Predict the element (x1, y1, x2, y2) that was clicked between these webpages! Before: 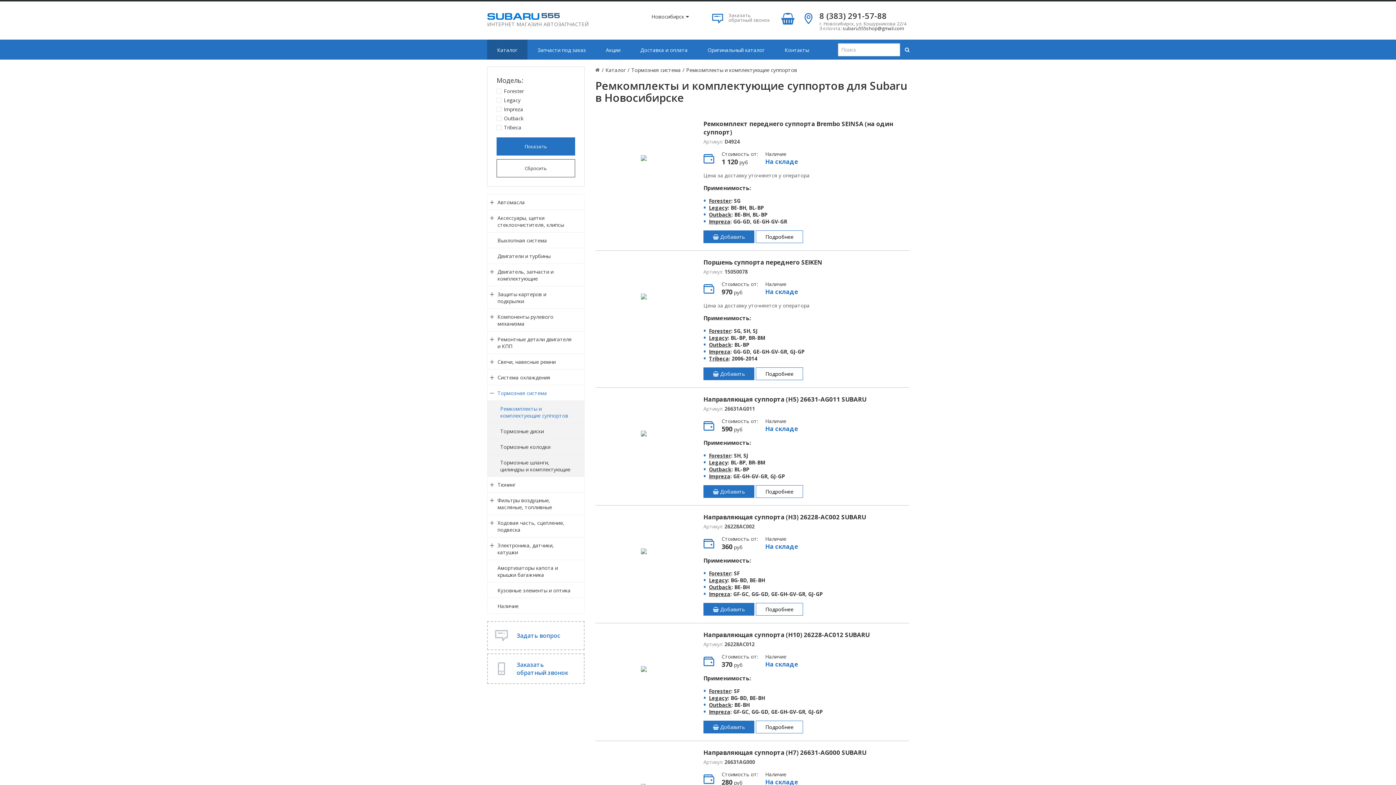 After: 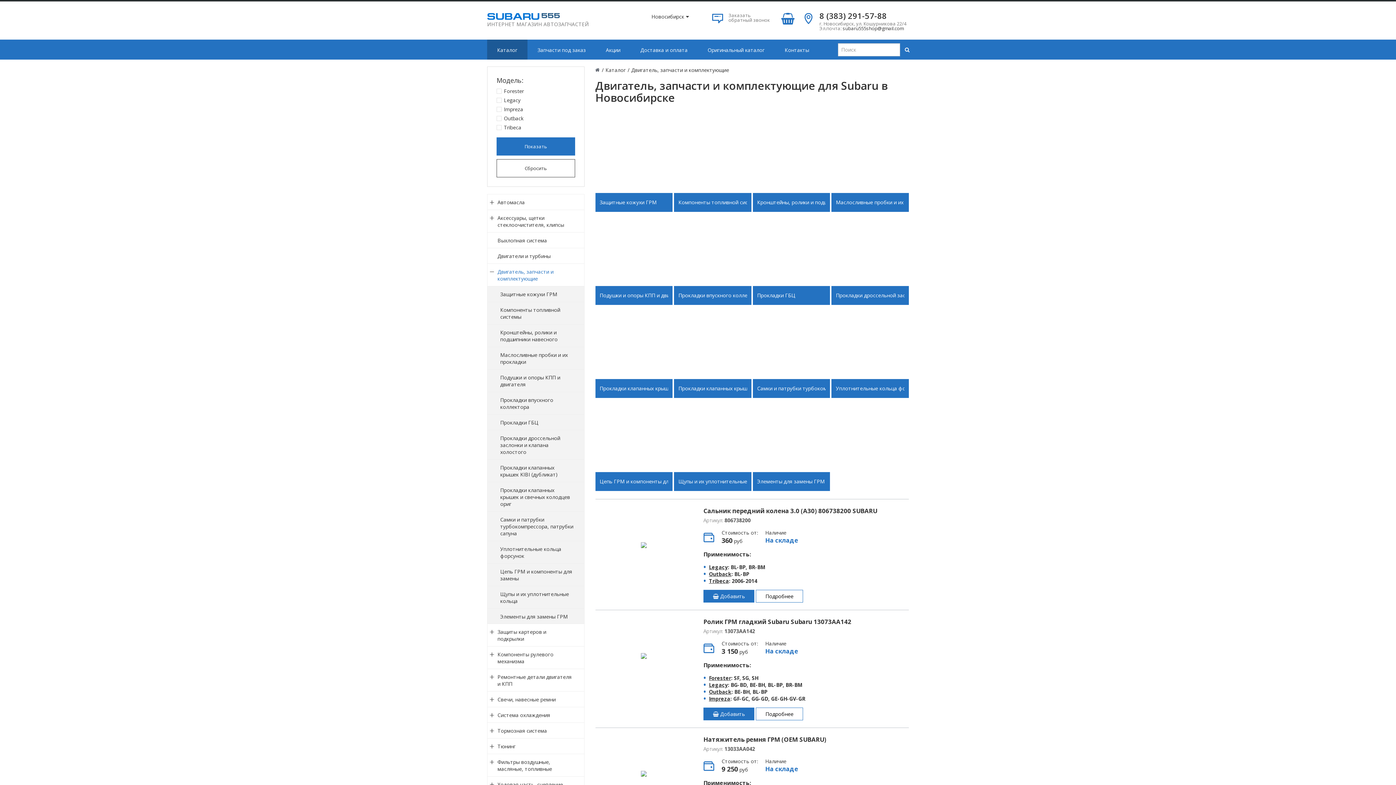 Action: bbox: (487, 263, 584, 286) label: Двигатель, запчасти и комплектующие